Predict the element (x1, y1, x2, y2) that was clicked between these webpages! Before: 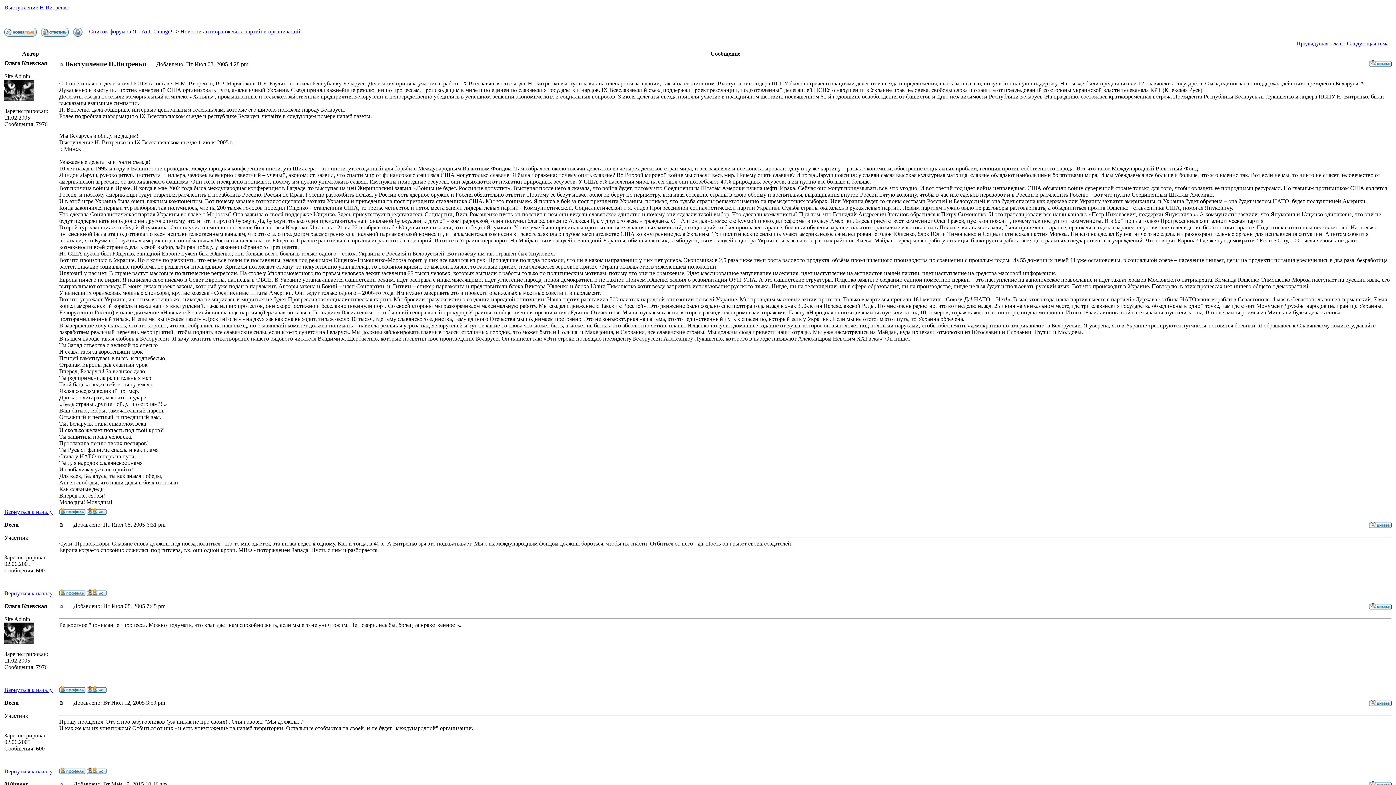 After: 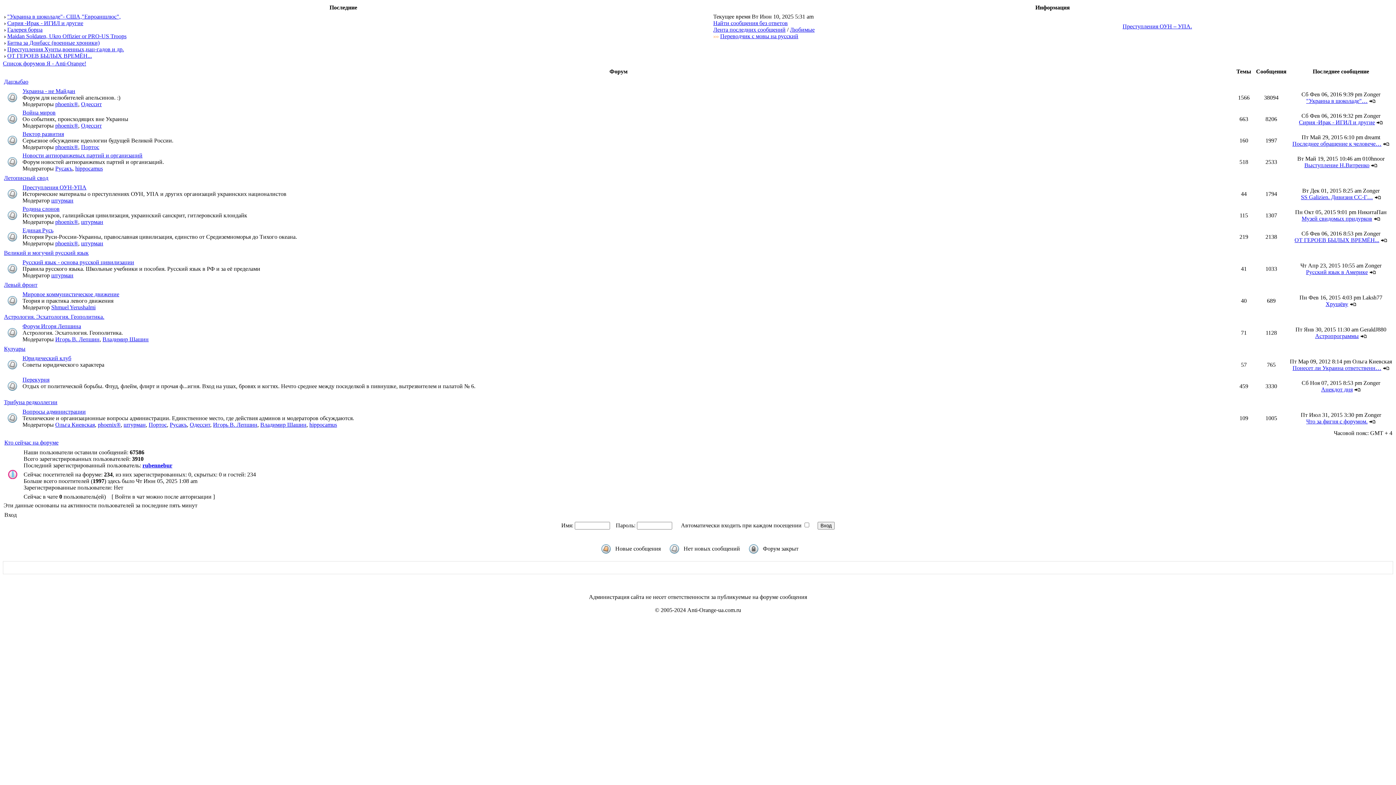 Action: bbox: (86, 509, 106, 516)